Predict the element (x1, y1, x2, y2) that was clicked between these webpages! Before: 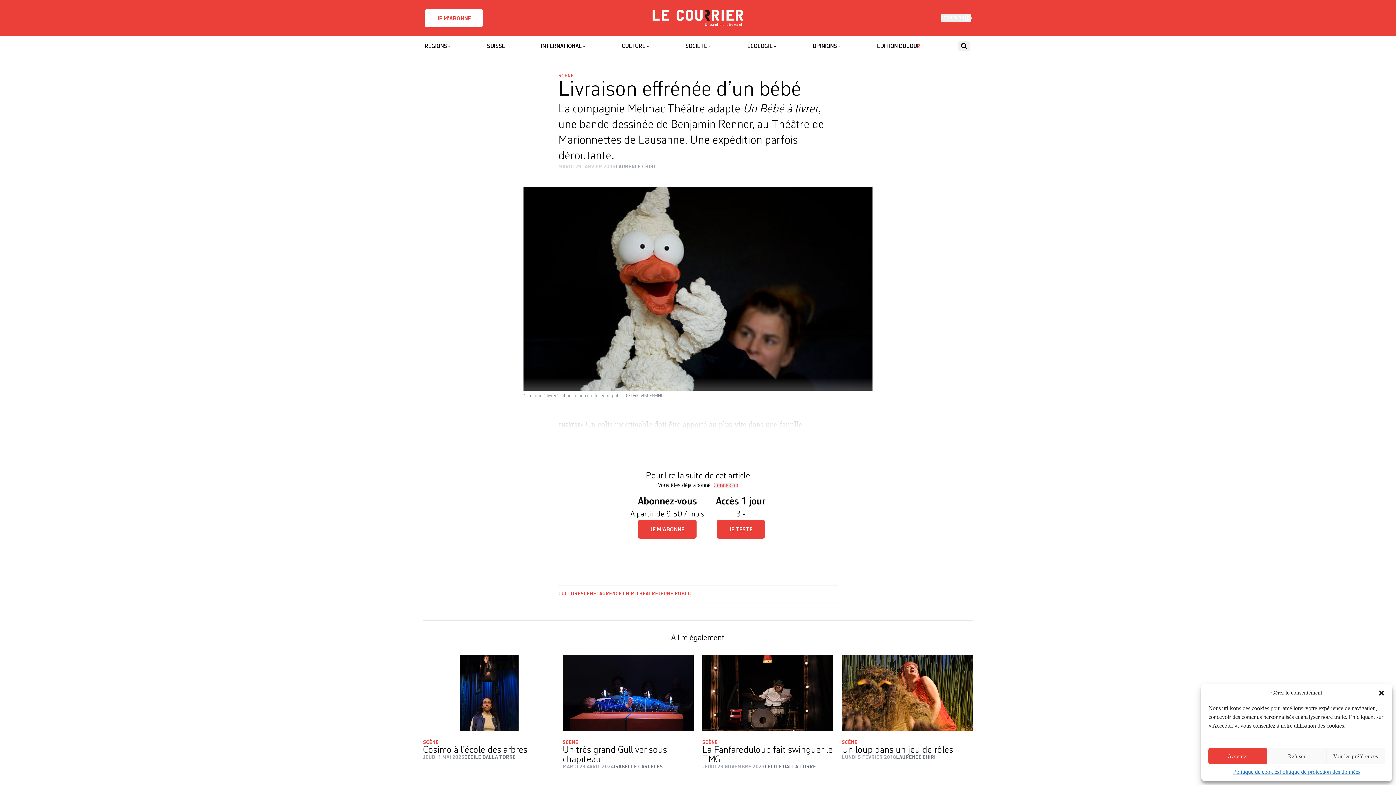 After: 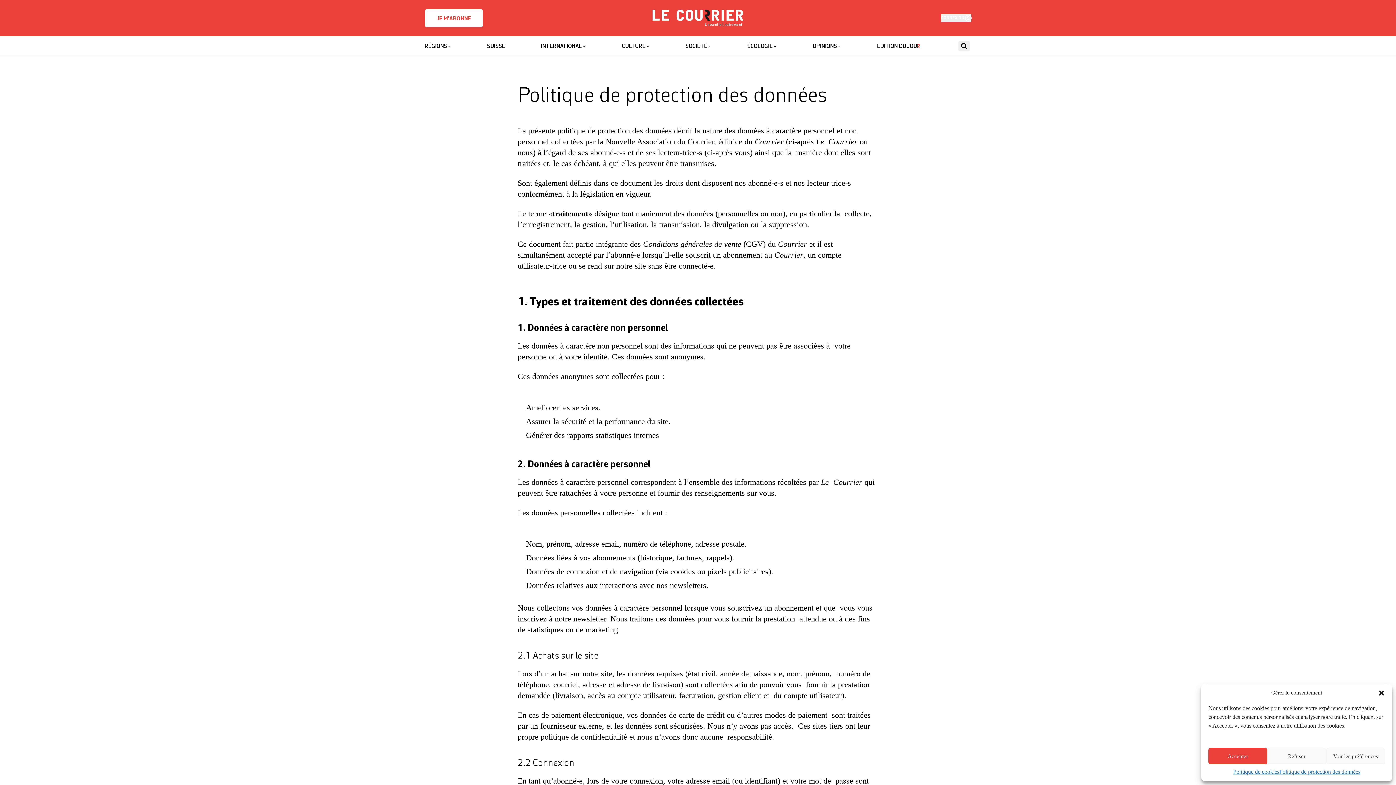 Action: label: Politique de protection des données bbox: (1279, 768, 1360, 776)